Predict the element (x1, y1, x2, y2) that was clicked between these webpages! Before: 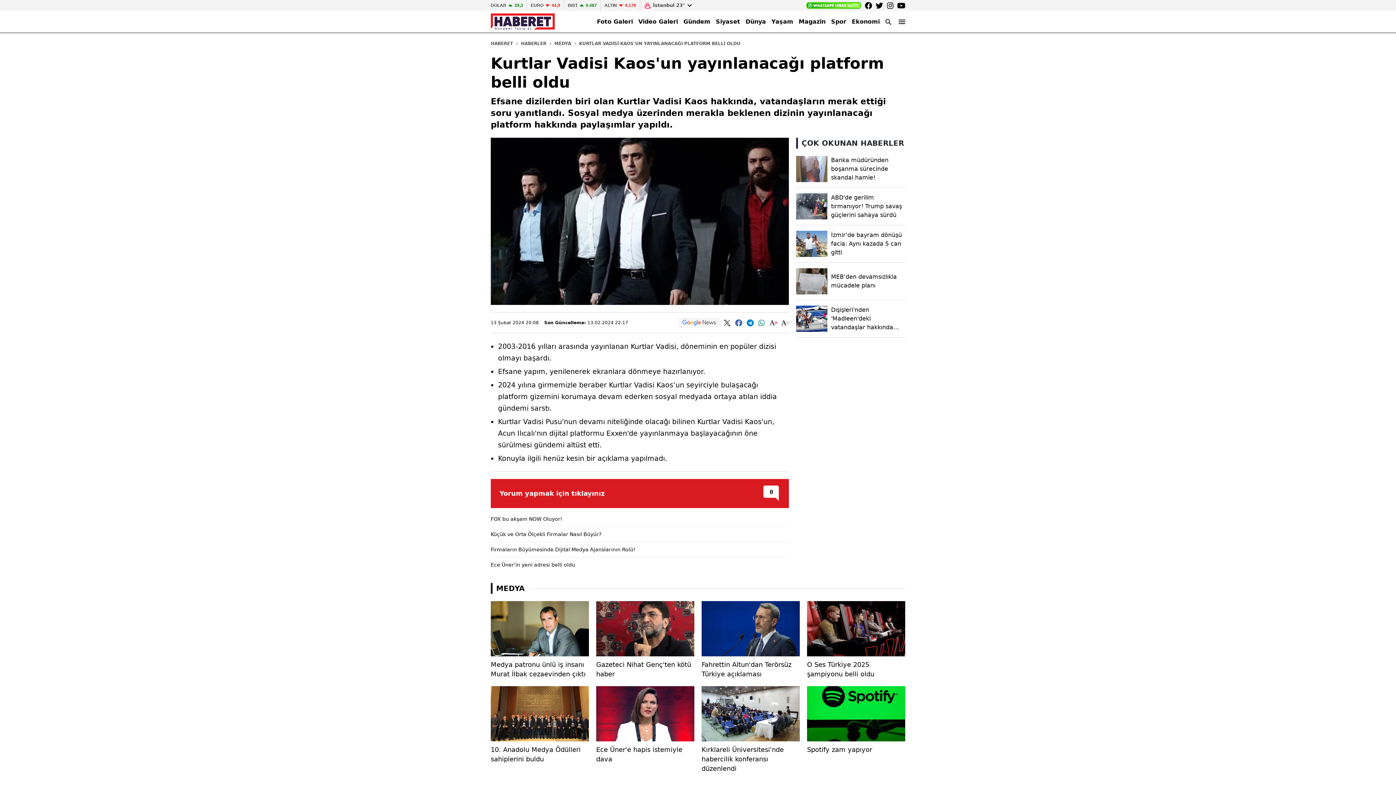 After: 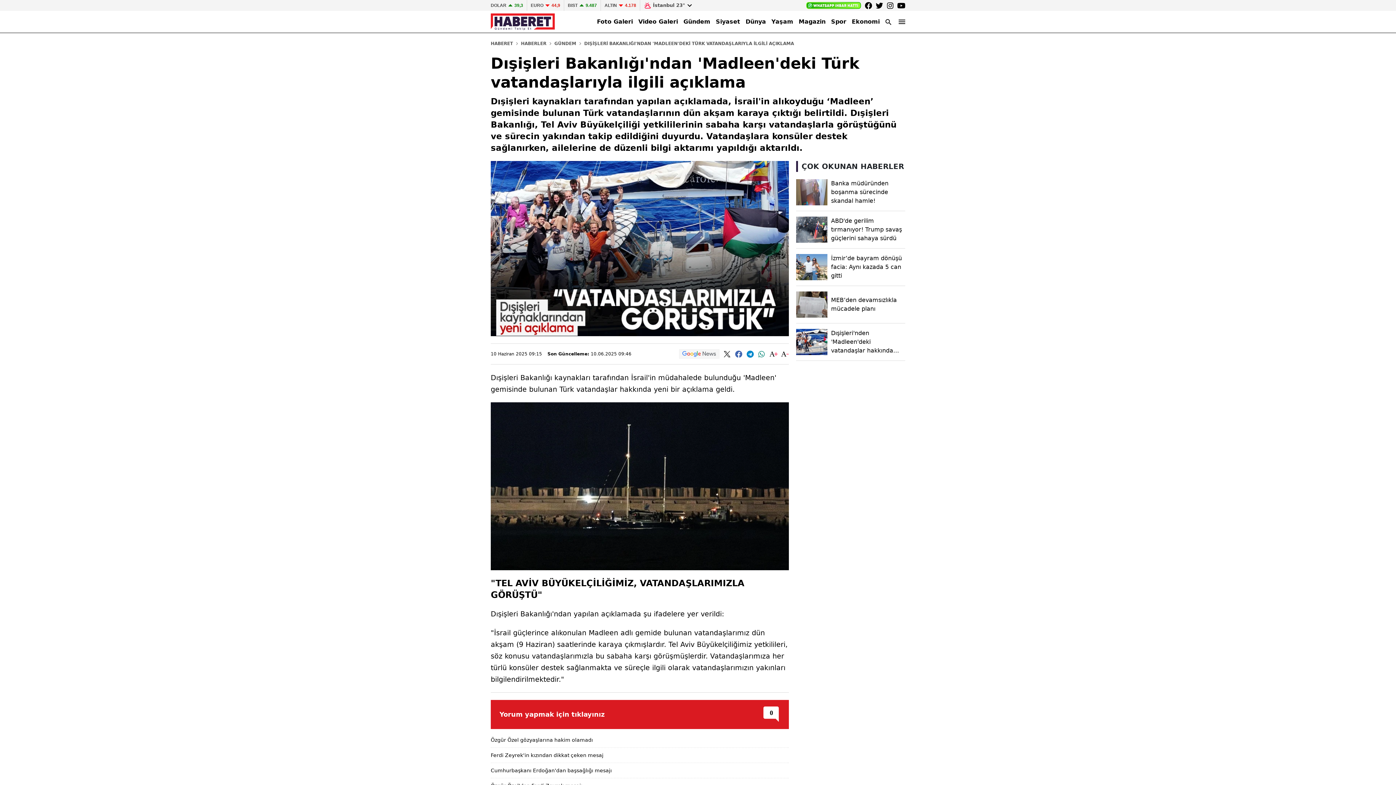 Action: label: Dışişleri'nden 'Madleen'deki vatandaşlar hakkında açıklama bbox: (796, 305, 905, 337)